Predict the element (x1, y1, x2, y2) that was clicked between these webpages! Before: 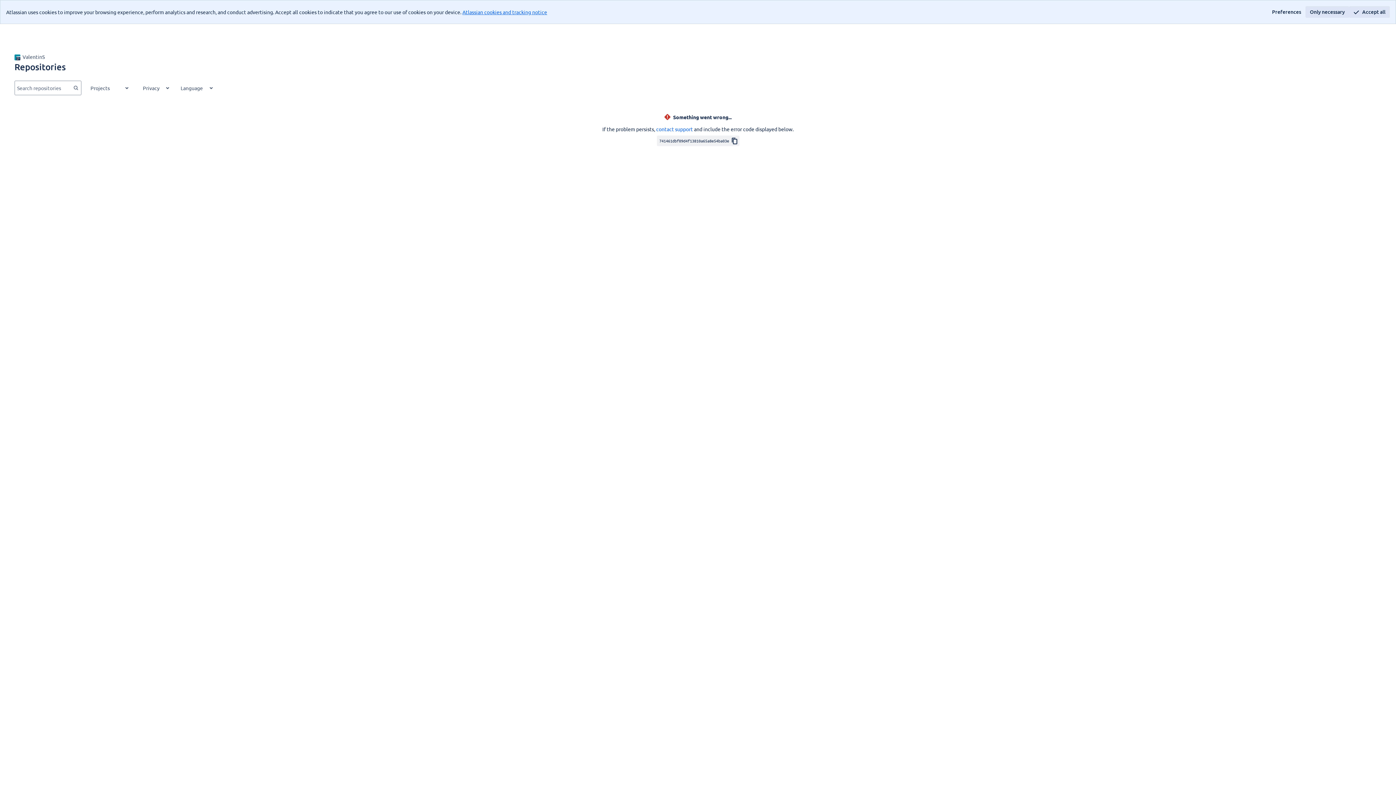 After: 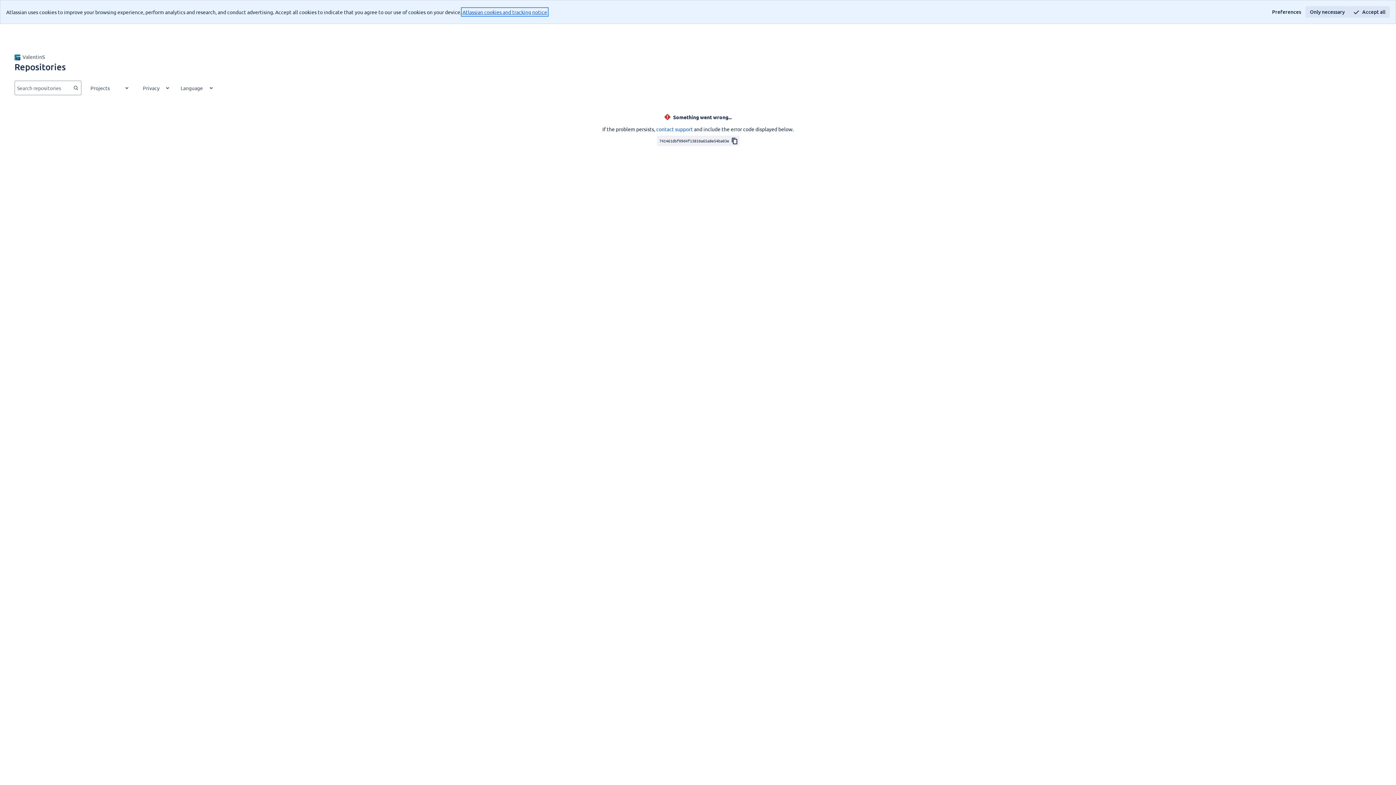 Action: label: Atlassian cookies and tracking notice
, (opens new window) bbox: (462, 8, 547, 15)